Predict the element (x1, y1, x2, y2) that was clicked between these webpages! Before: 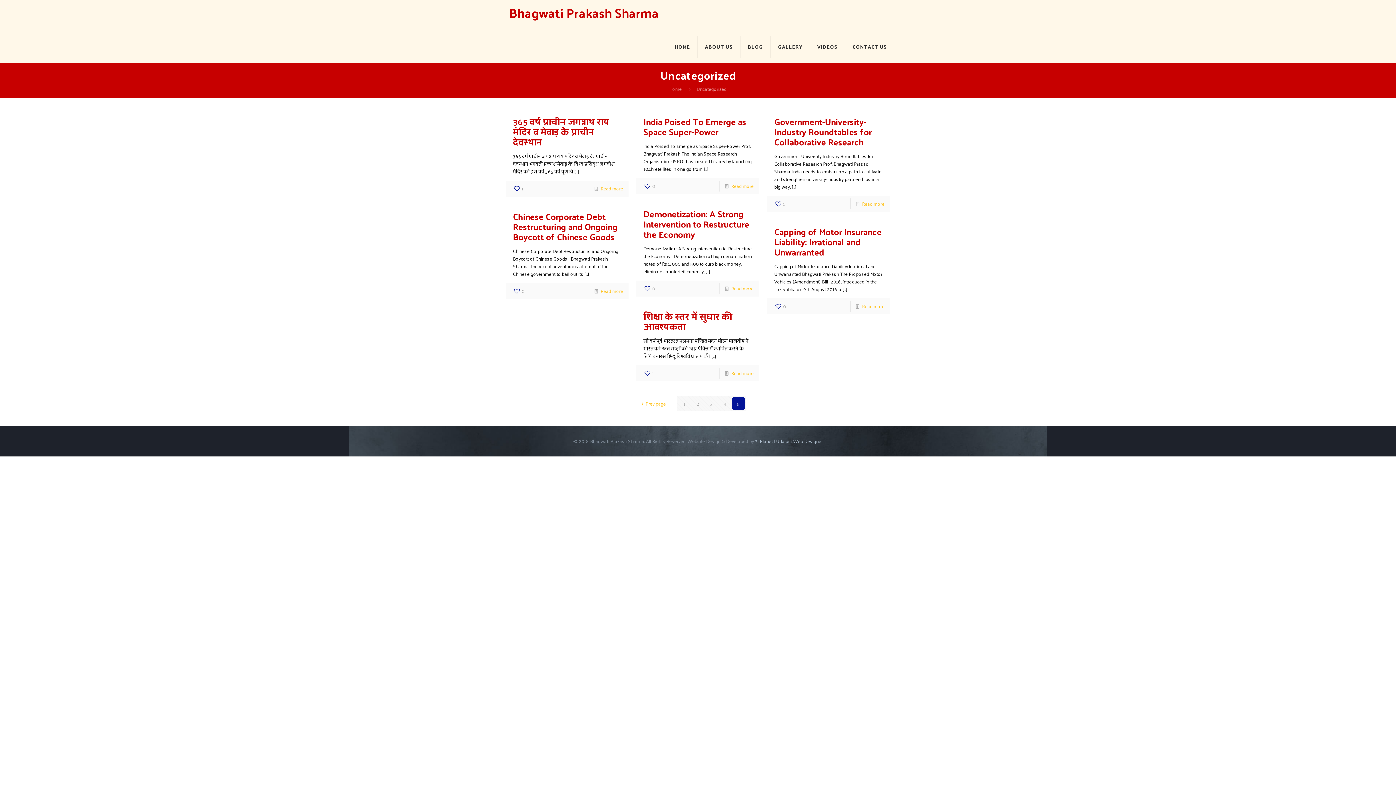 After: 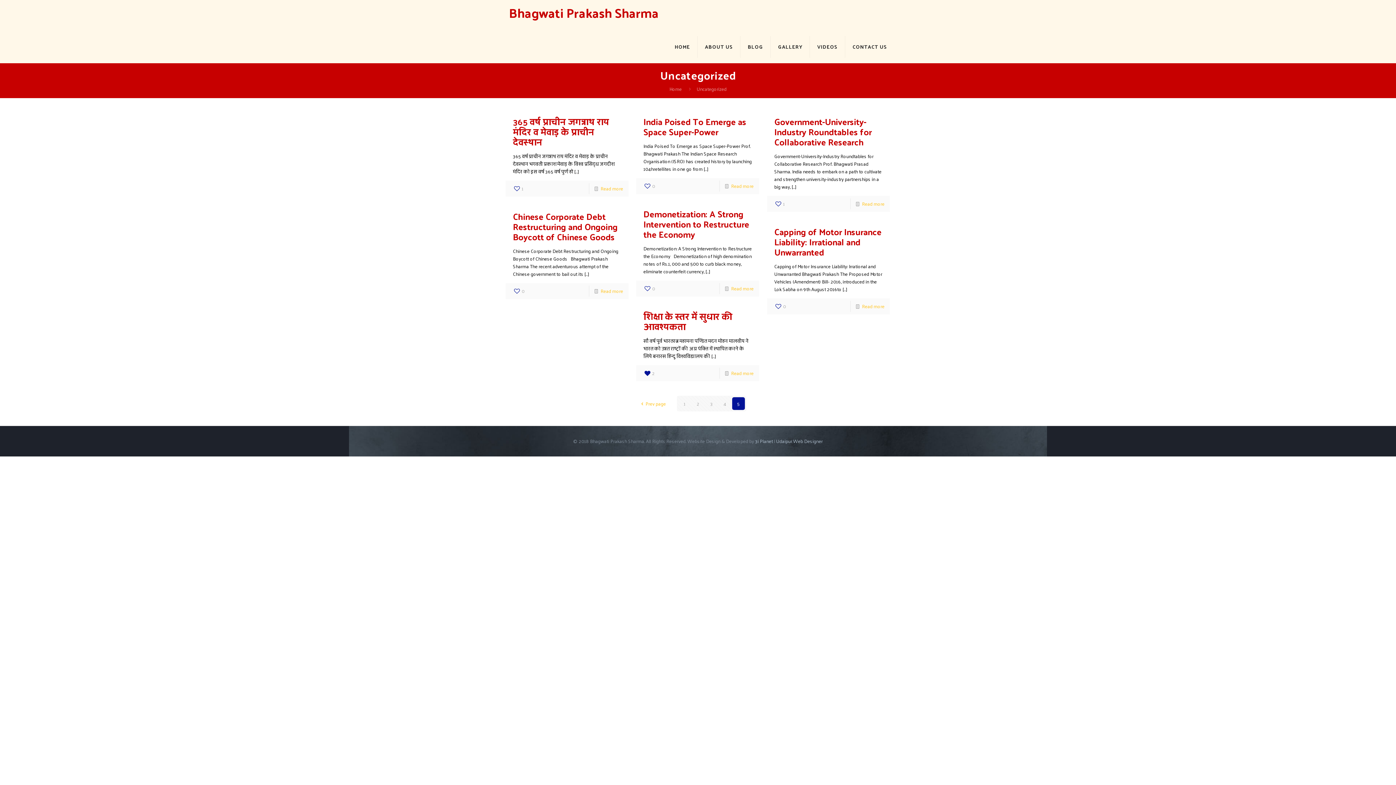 Action: bbox: (643, 368, 654, 378) label: 1